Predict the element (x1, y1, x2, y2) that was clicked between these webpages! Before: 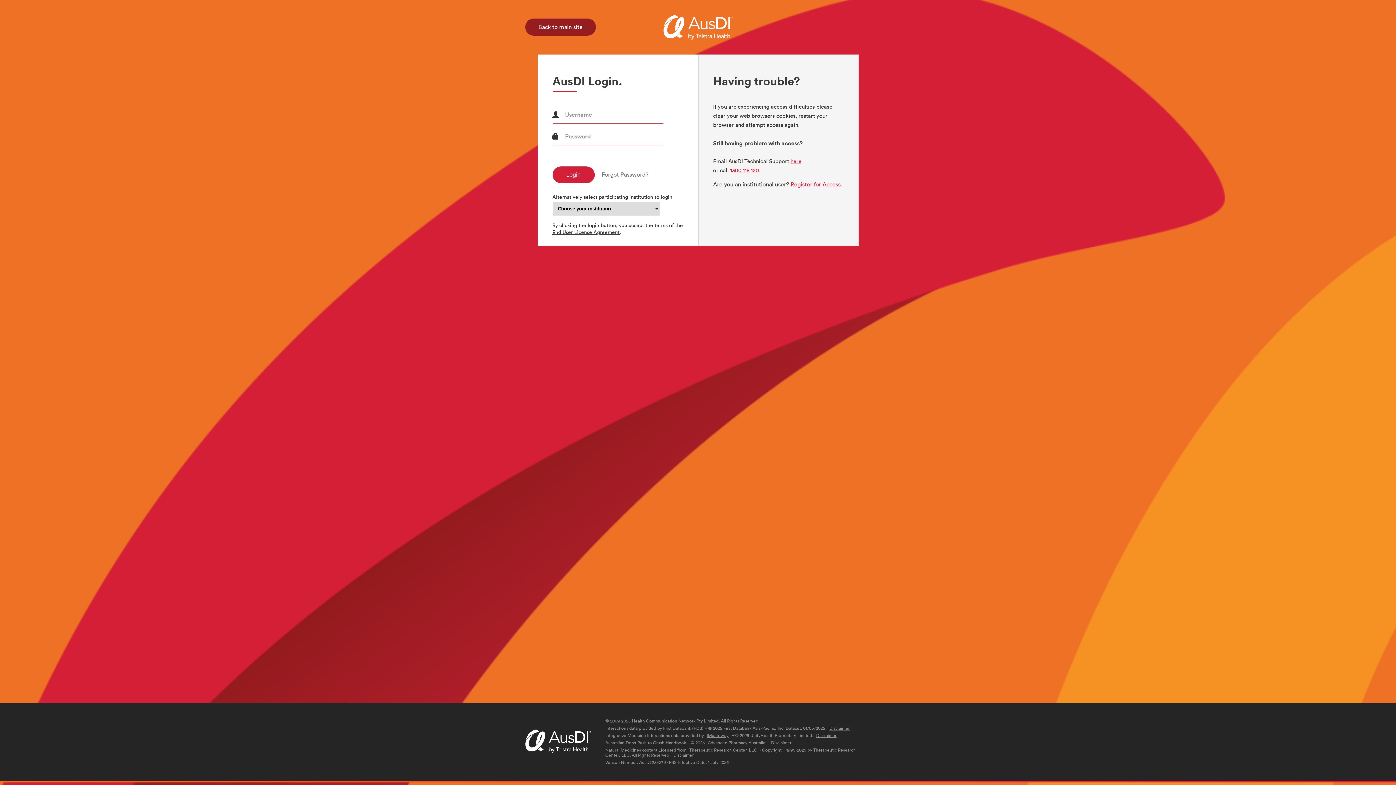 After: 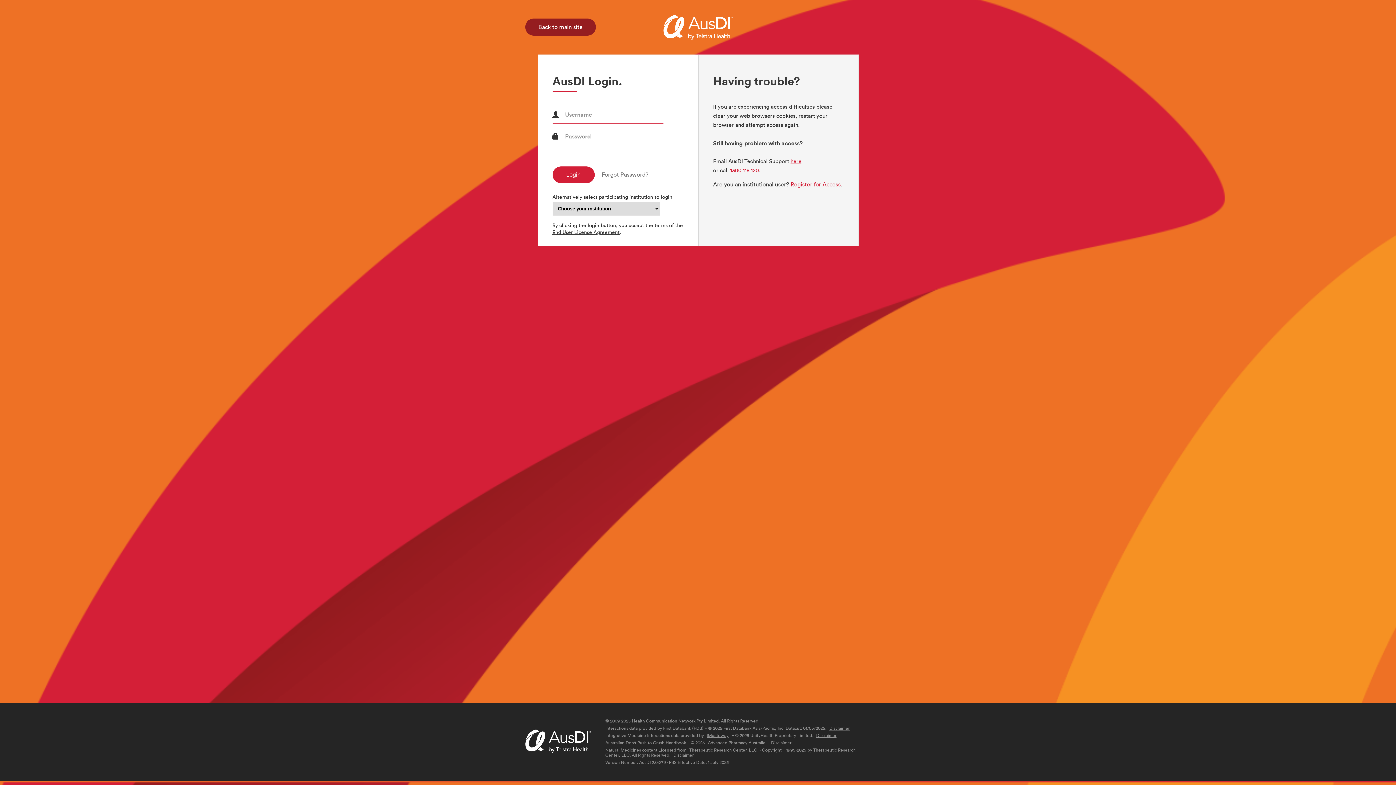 Action: bbox: (671, 751, 695, 760) label: Disclaimer